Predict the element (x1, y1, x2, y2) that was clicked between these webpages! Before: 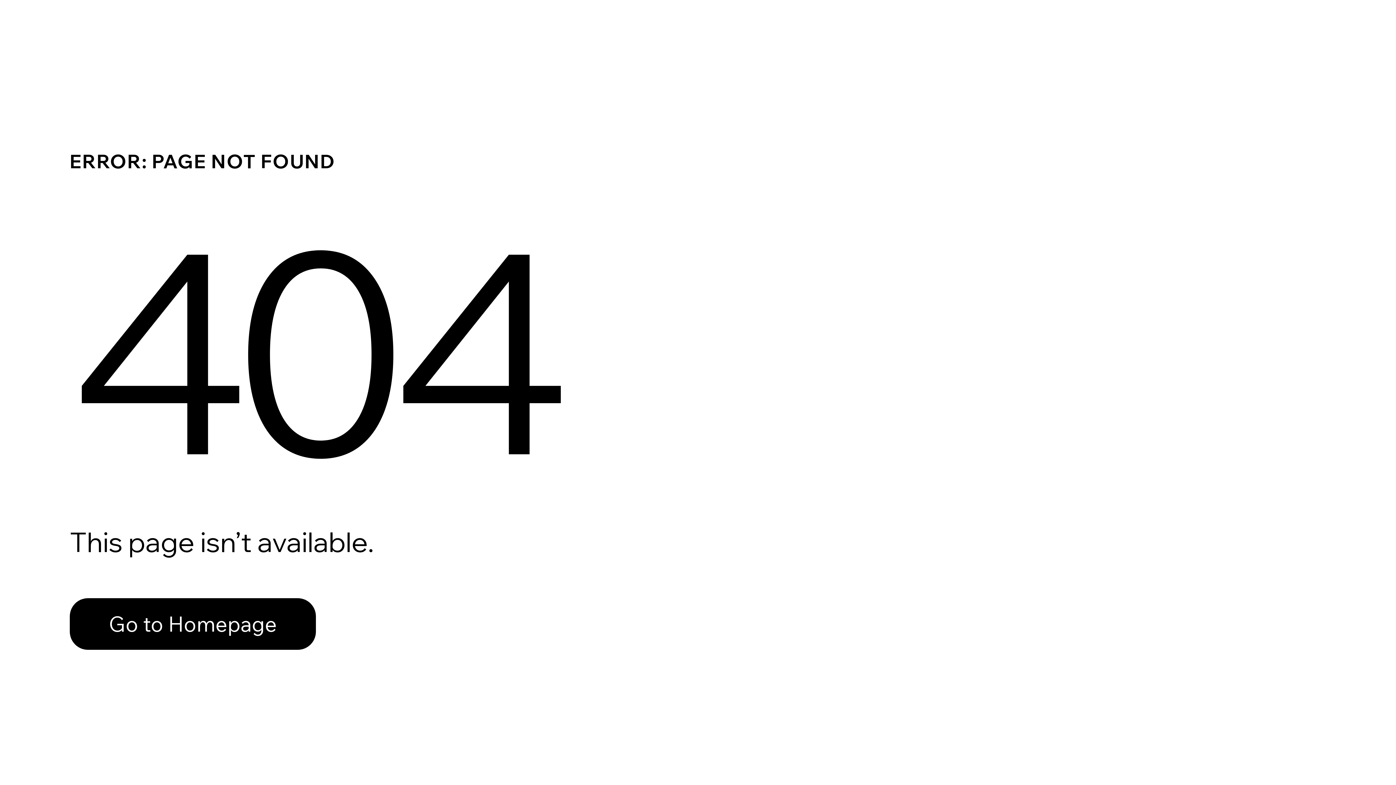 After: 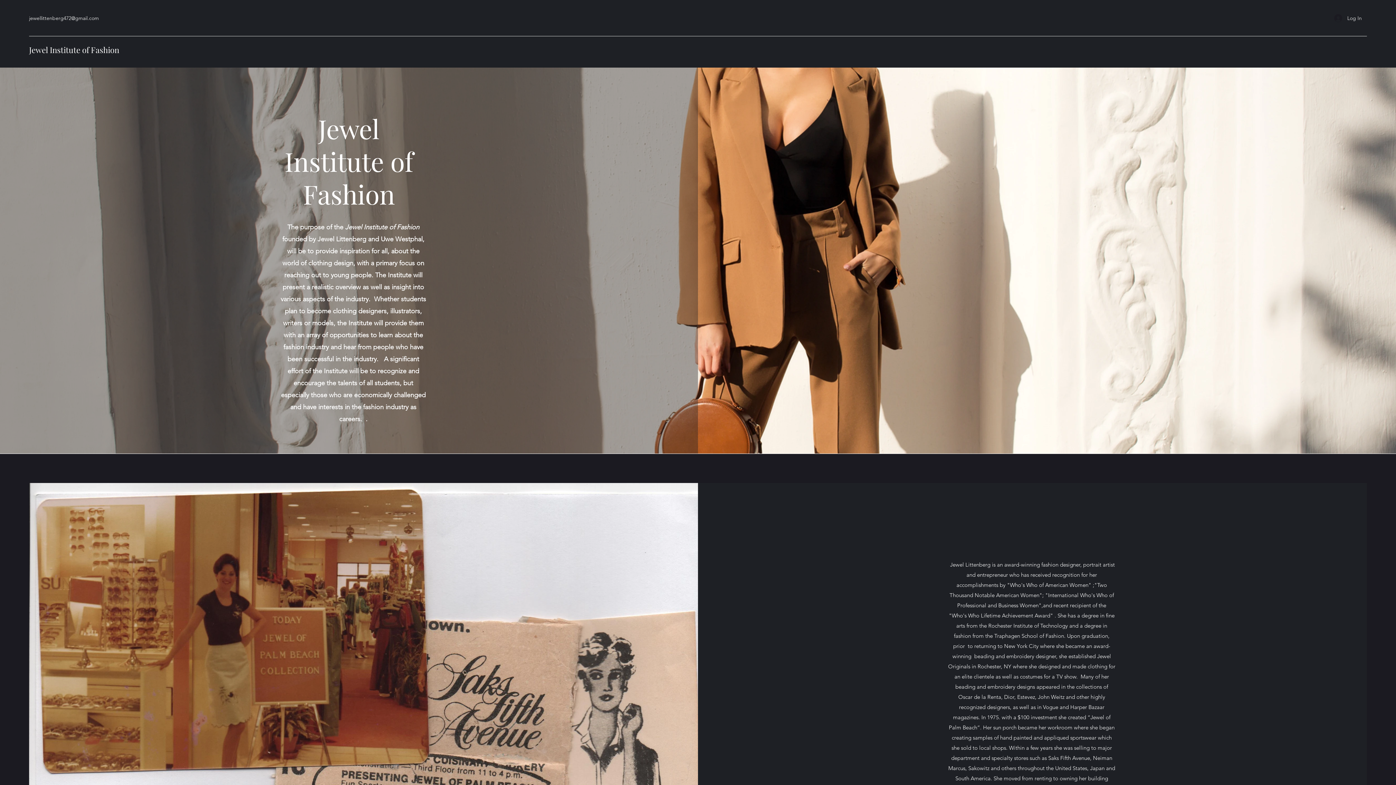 Action: label: Go to Homepage bbox: (69, 598, 316, 650)